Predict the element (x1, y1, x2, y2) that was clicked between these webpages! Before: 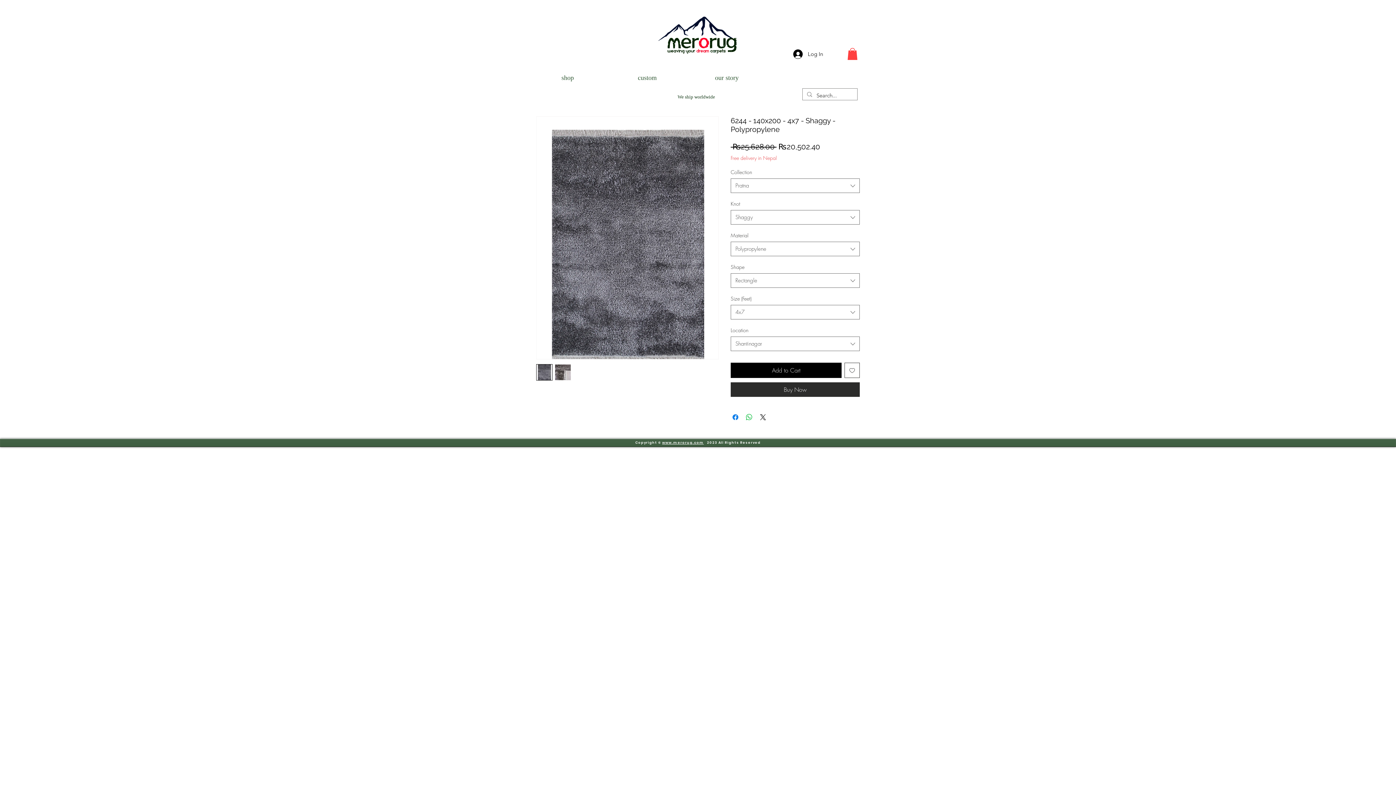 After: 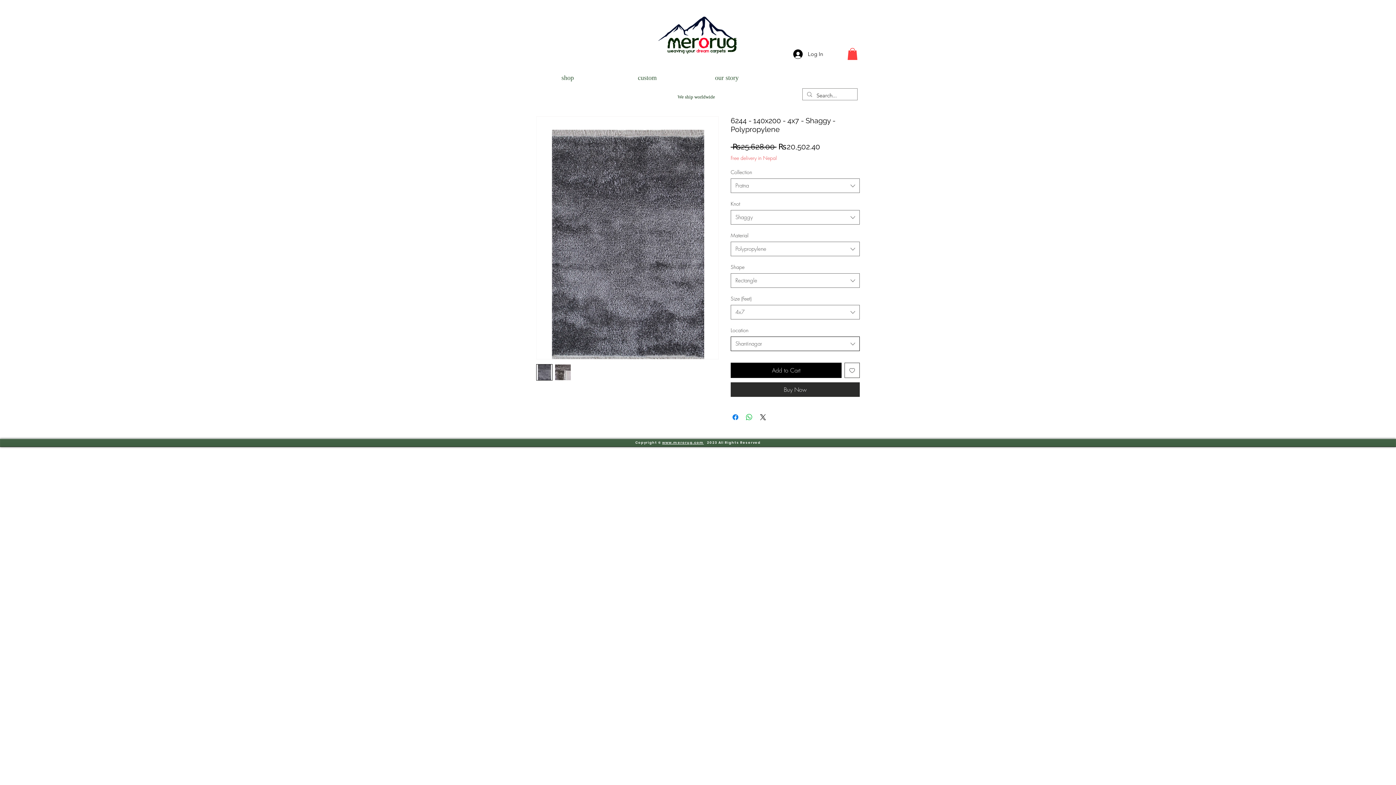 Action: bbox: (730, 336, 860, 351) label: Shantinagar